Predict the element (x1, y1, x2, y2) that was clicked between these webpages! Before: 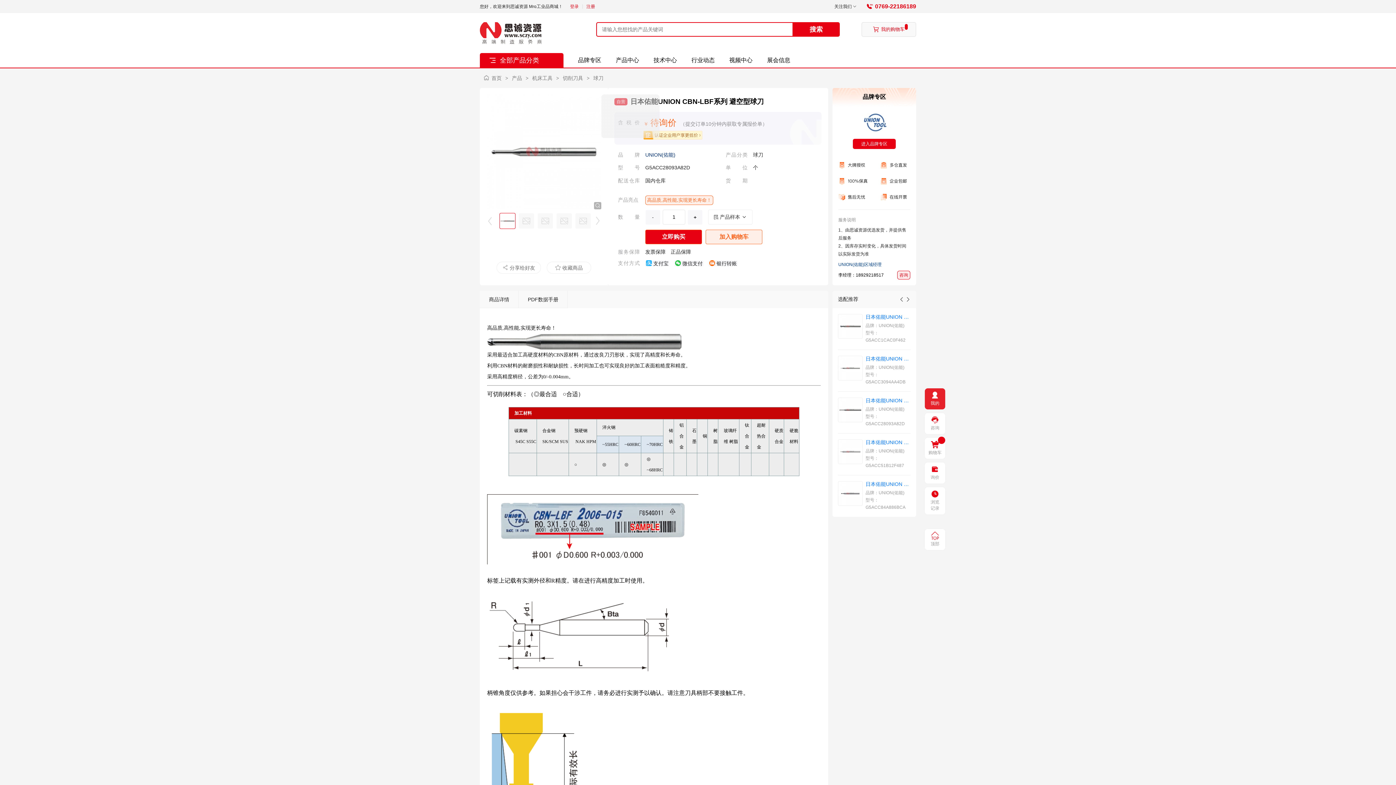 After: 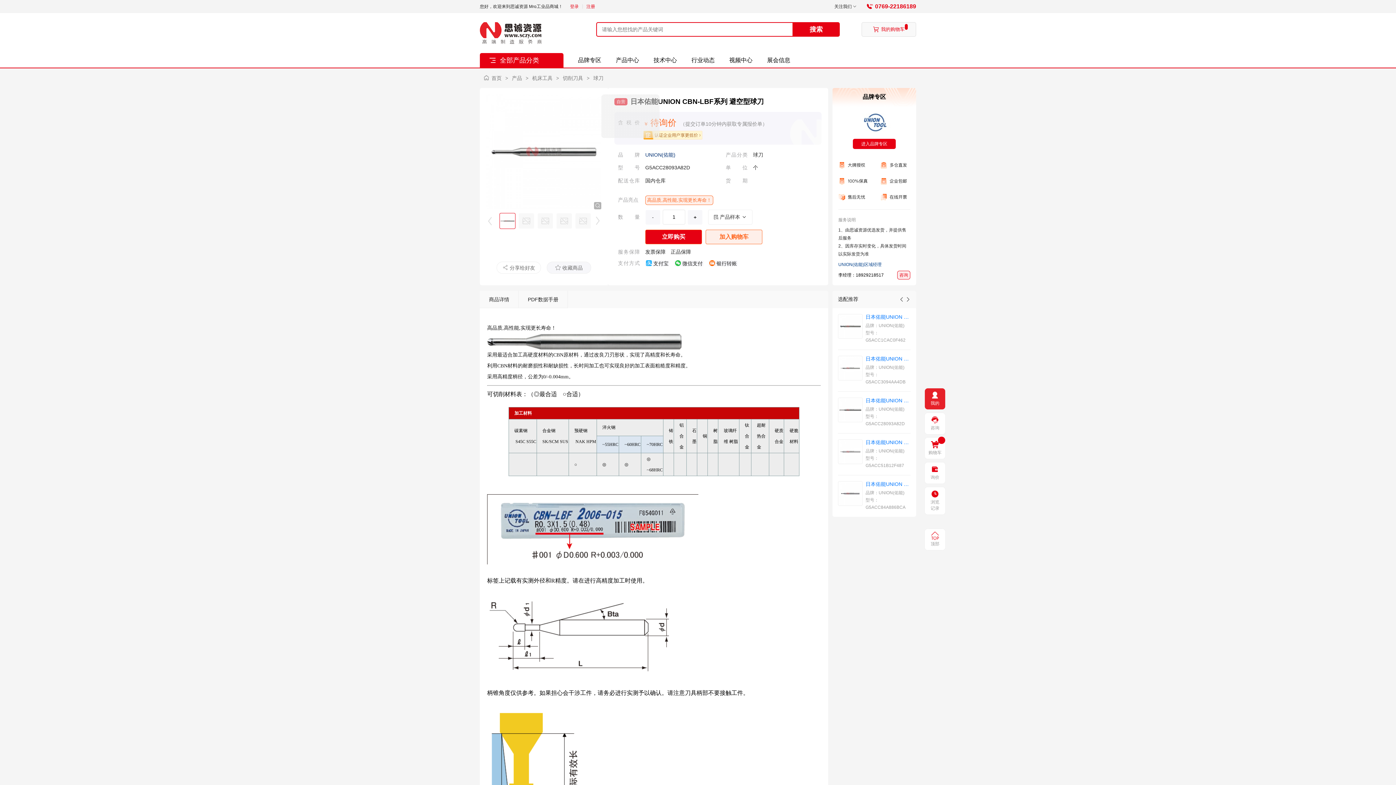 Action: bbox: (546, 261, 591, 273) label: 收藏商品